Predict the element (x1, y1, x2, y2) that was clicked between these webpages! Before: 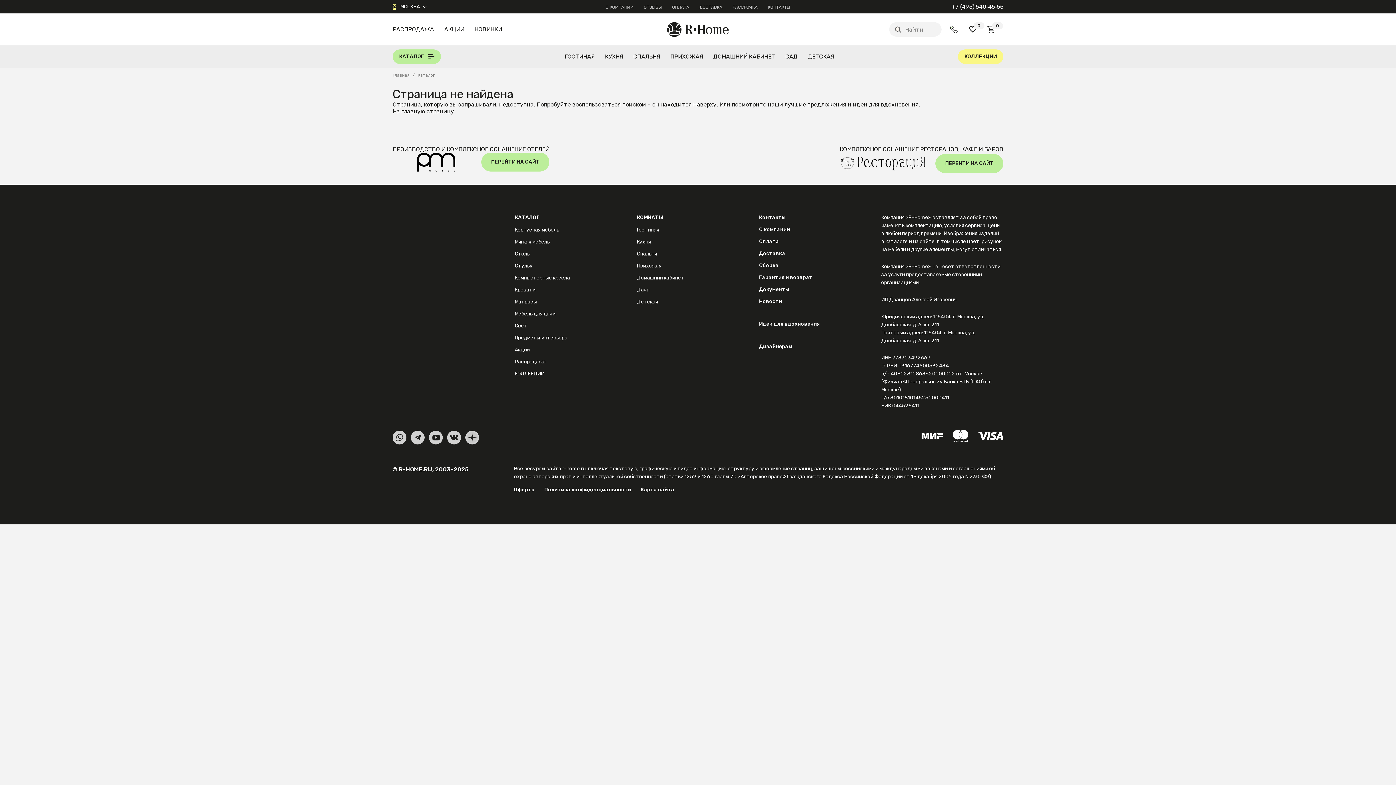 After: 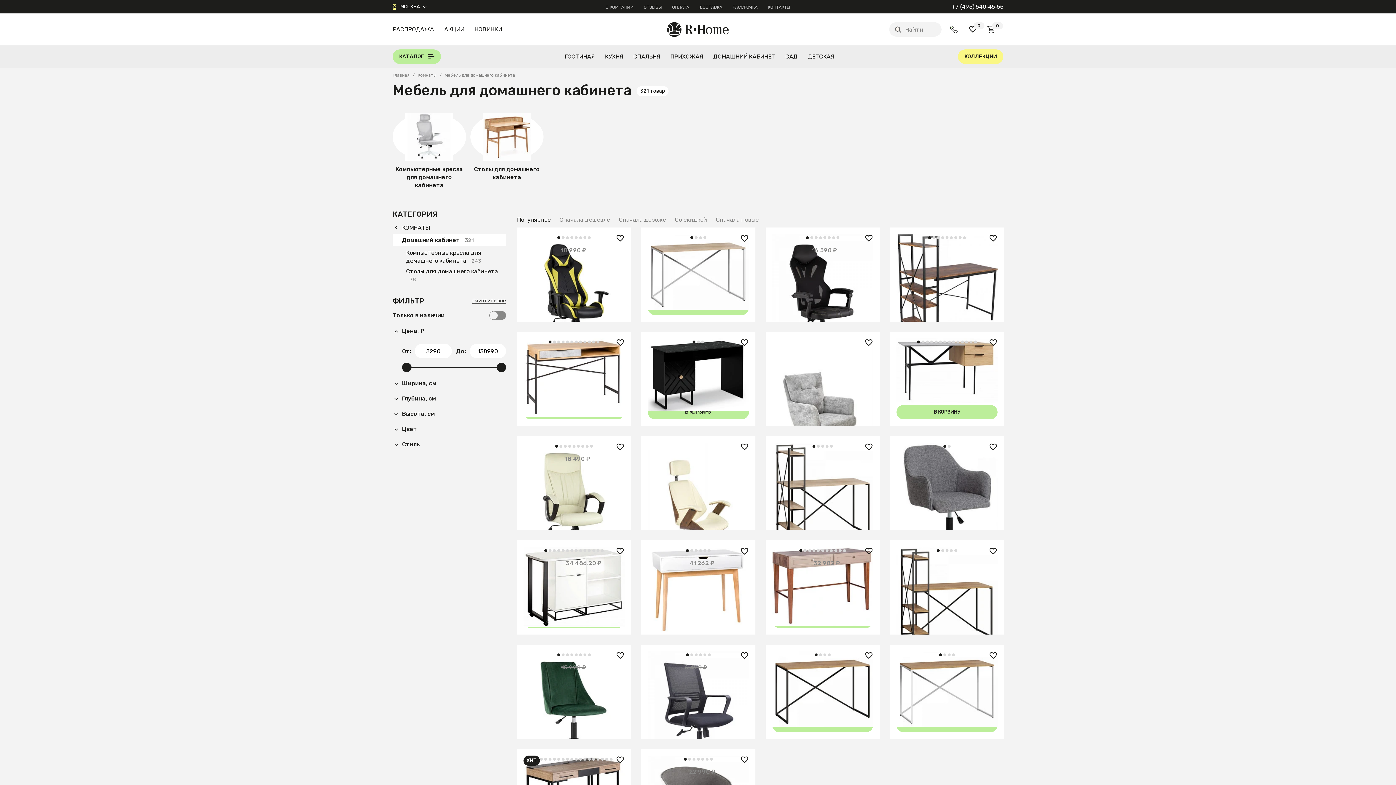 Action: label: Домашний кабинет bbox: (637, 274, 684, 281)